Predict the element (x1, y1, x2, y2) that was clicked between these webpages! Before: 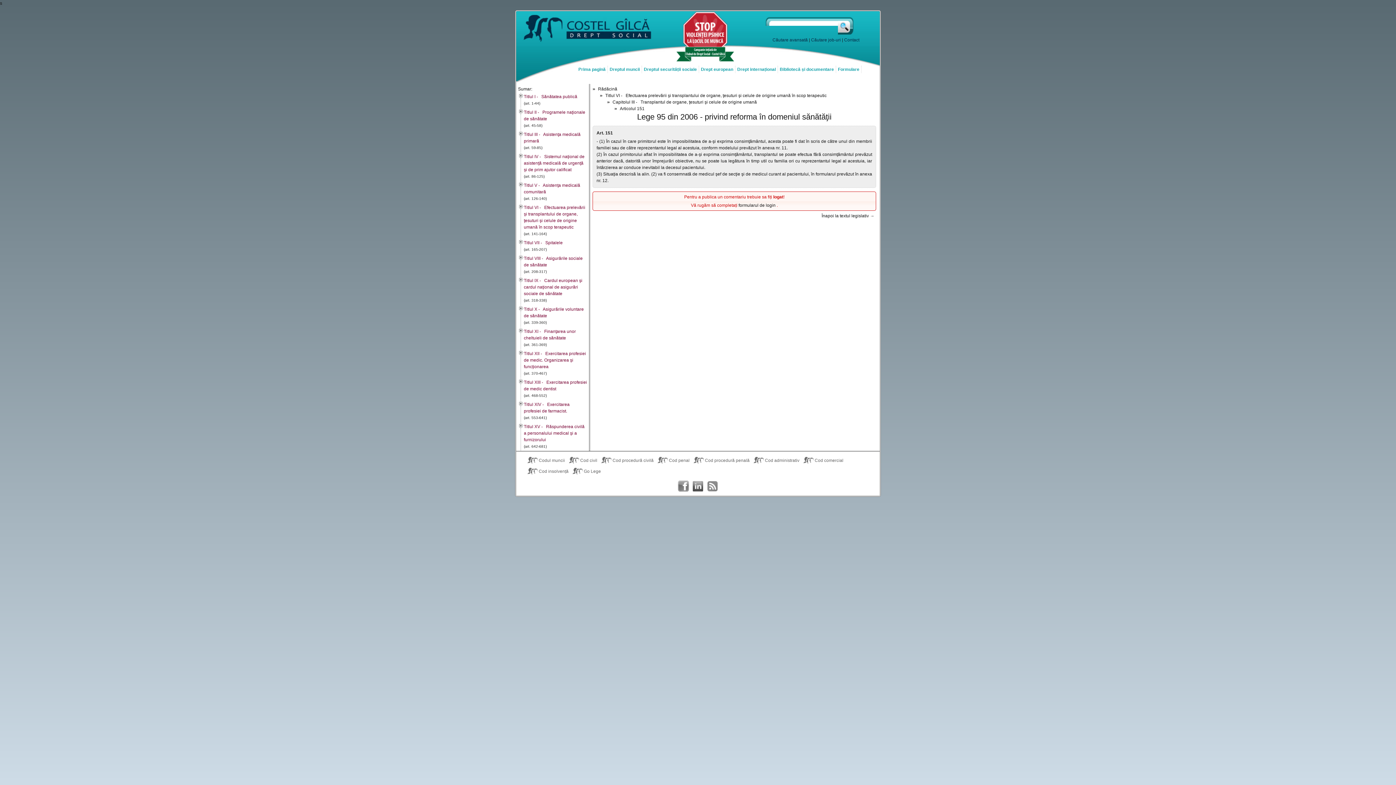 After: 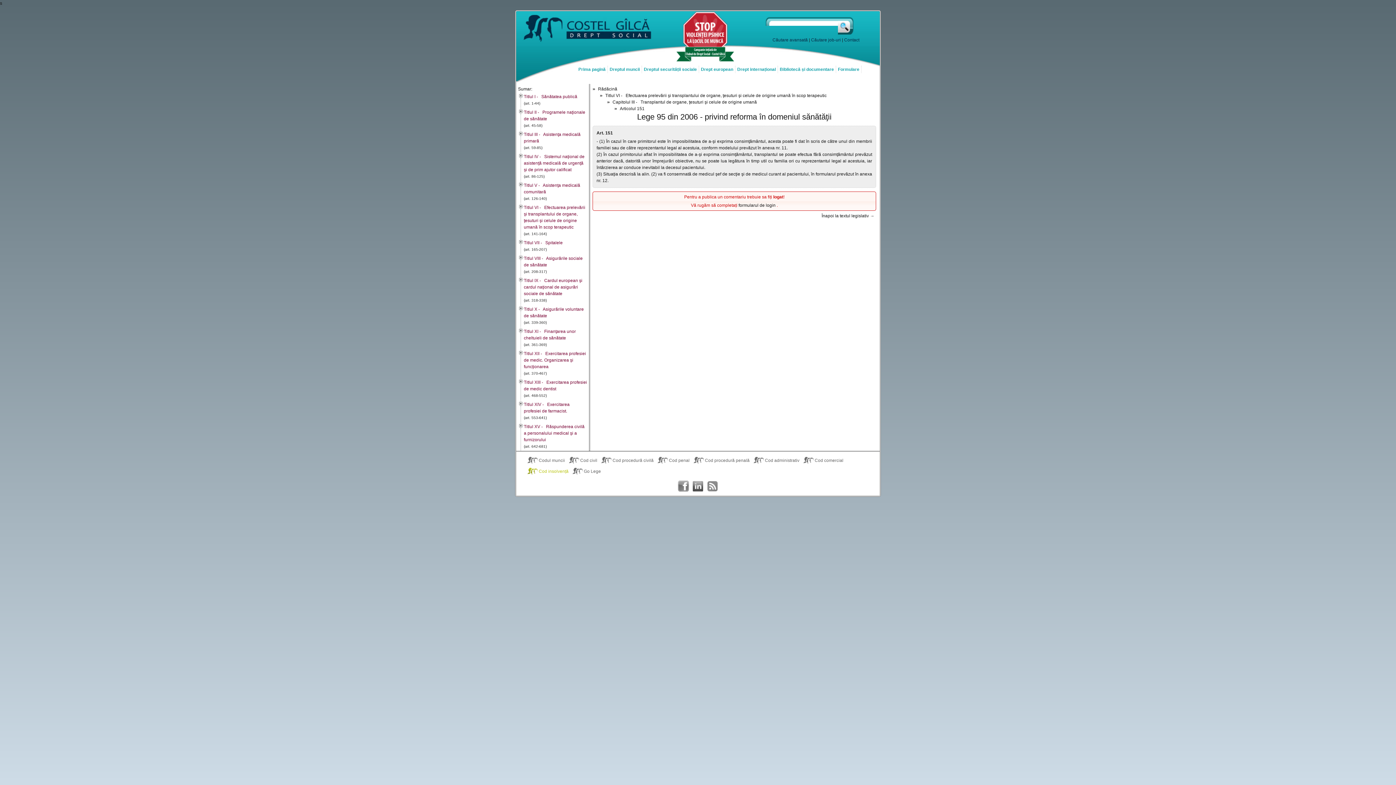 Action: label: Cod insolvență bbox: (527, 468, 568, 475)